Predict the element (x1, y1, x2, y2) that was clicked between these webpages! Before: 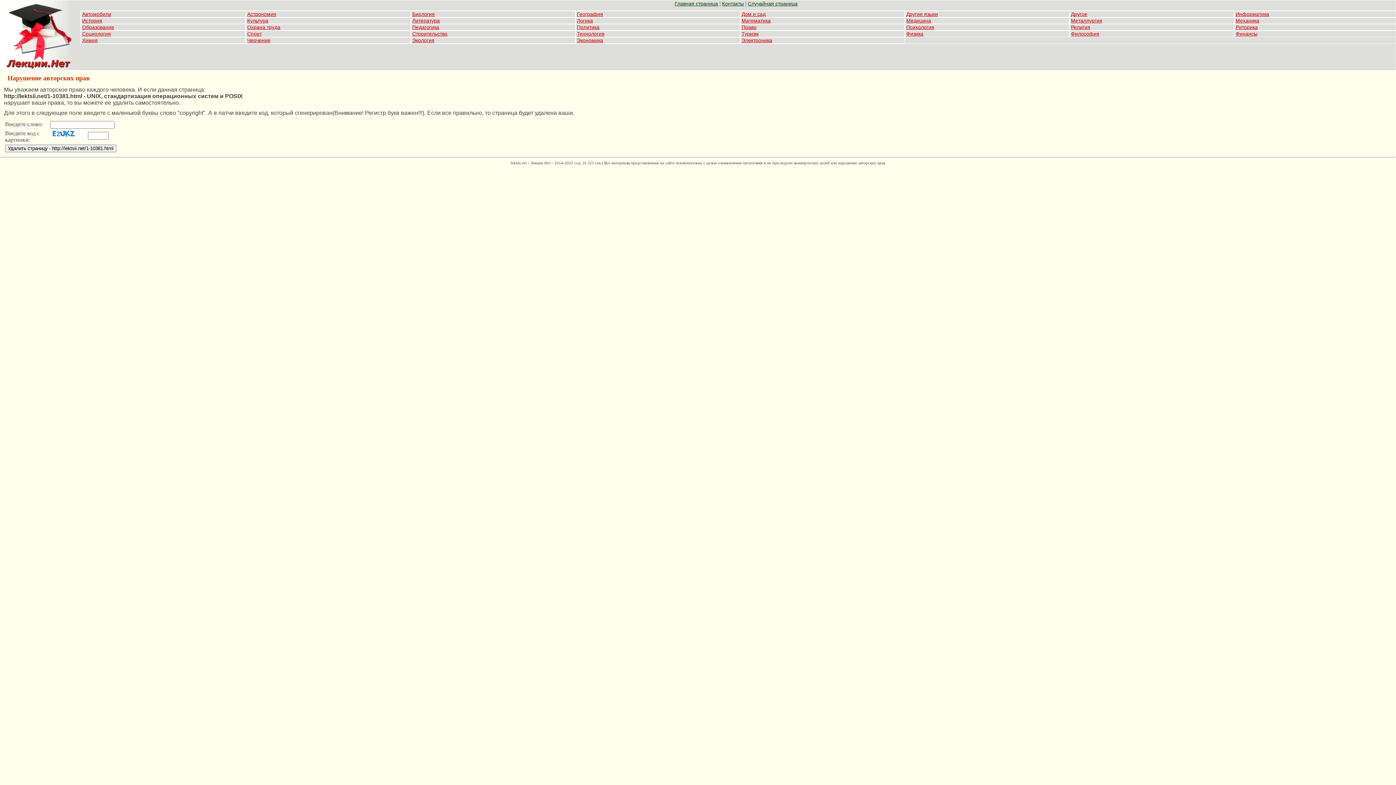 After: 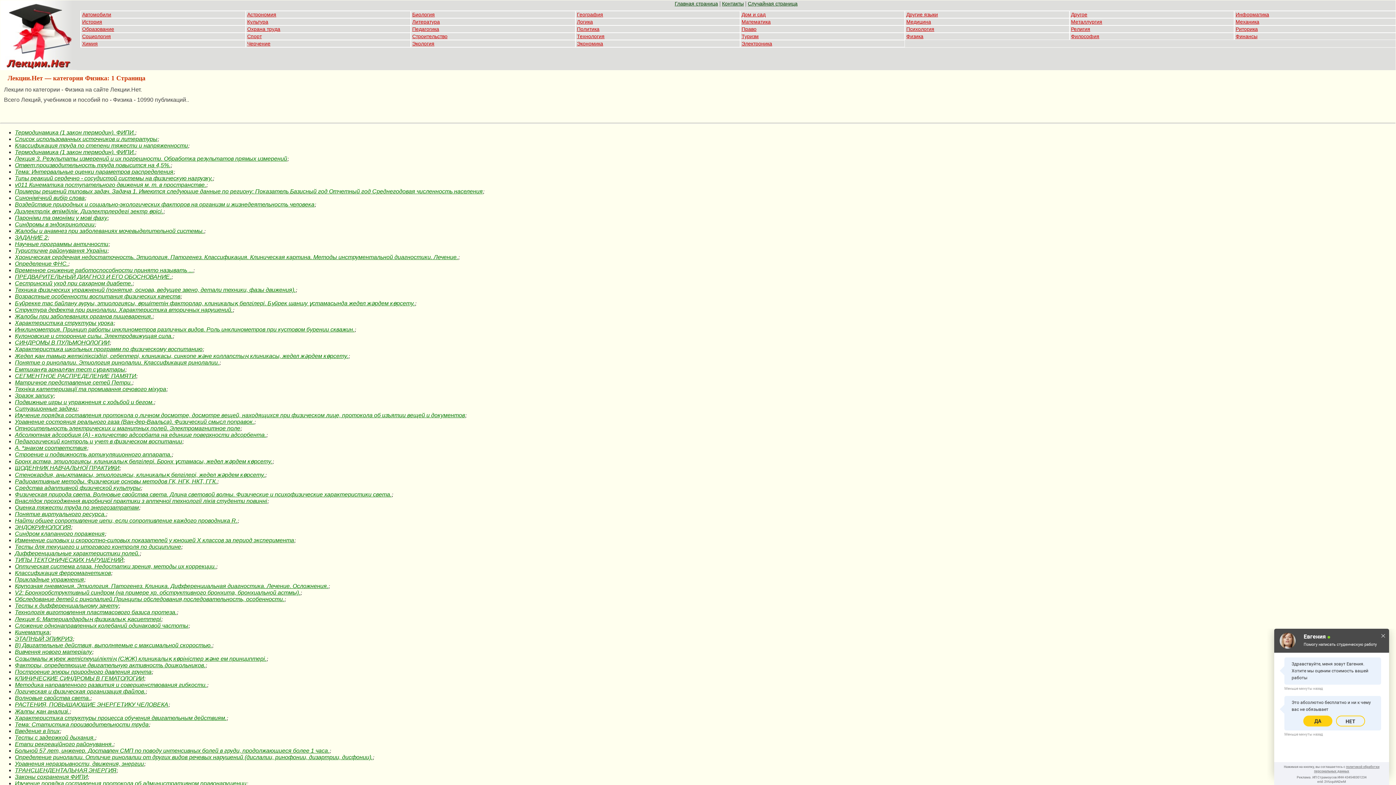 Action: bbox: (906, 30, 923, 36) label: Физика